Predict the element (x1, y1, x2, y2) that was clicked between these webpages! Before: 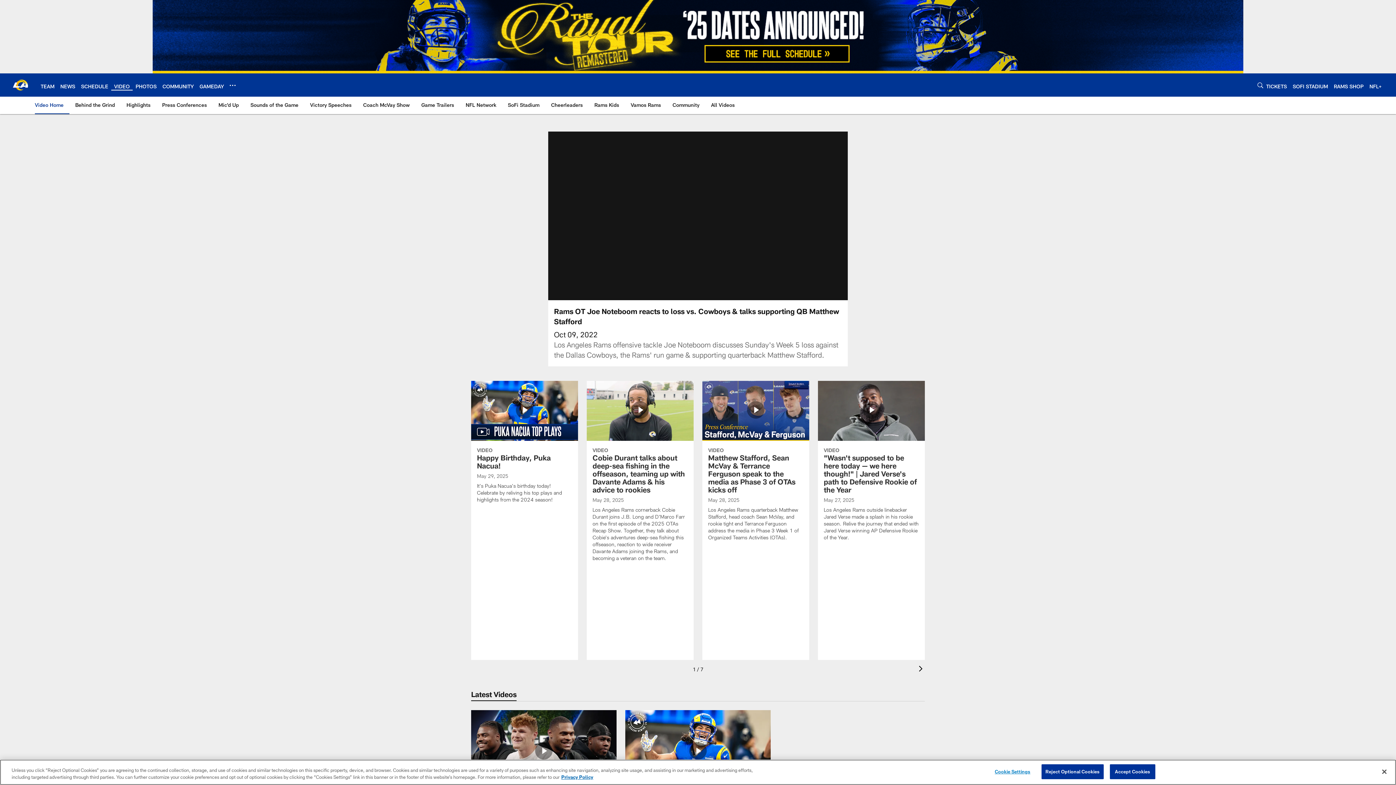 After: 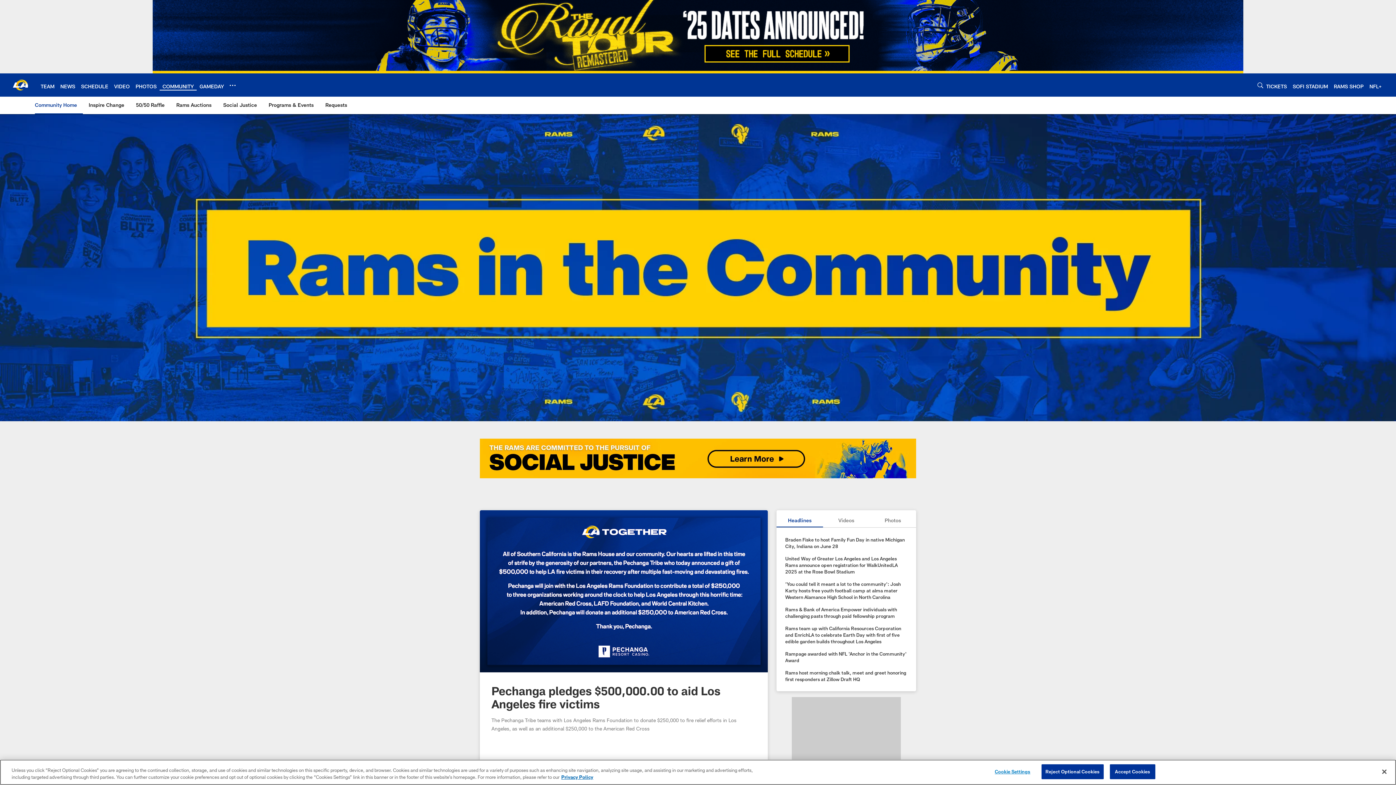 Action: bbox: (162, 83, 193, 89) label: COMMUNITY